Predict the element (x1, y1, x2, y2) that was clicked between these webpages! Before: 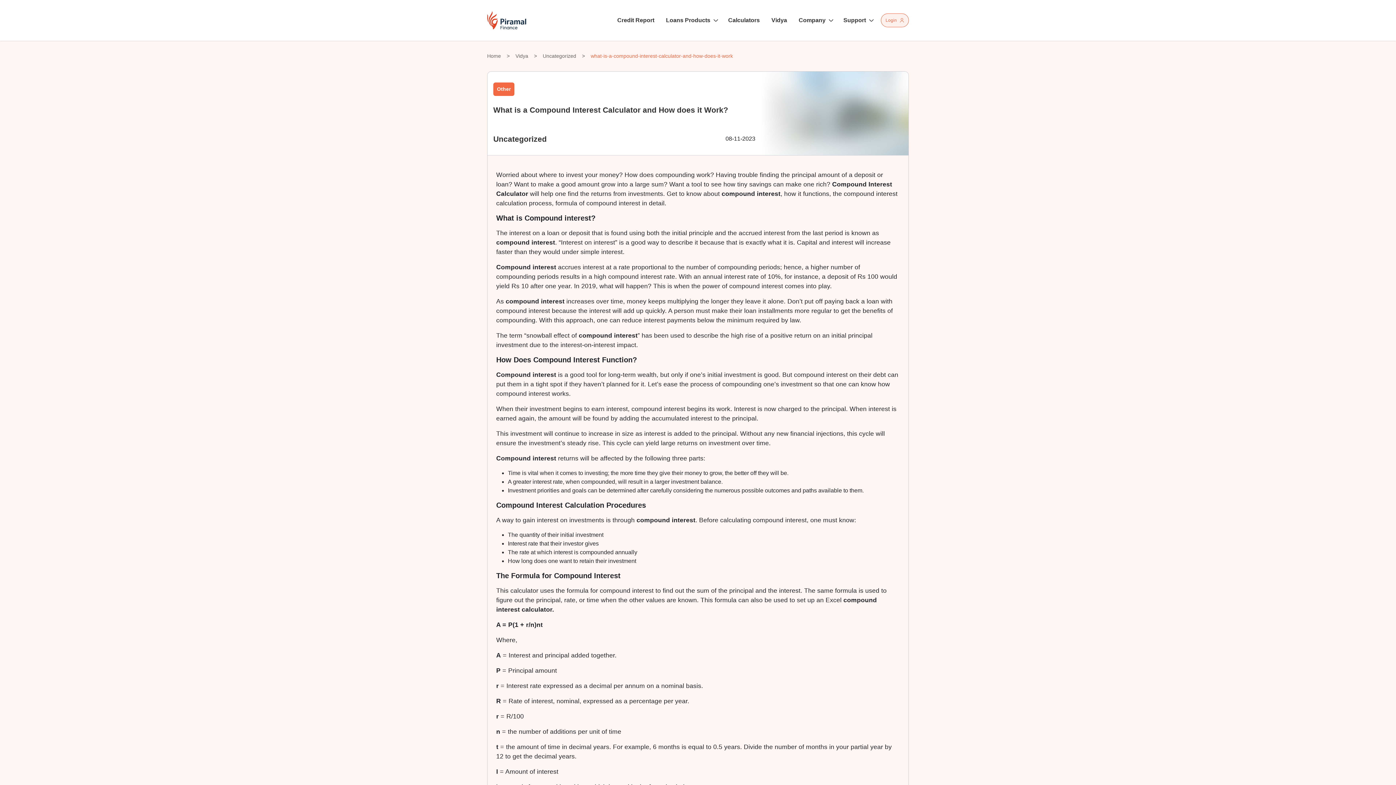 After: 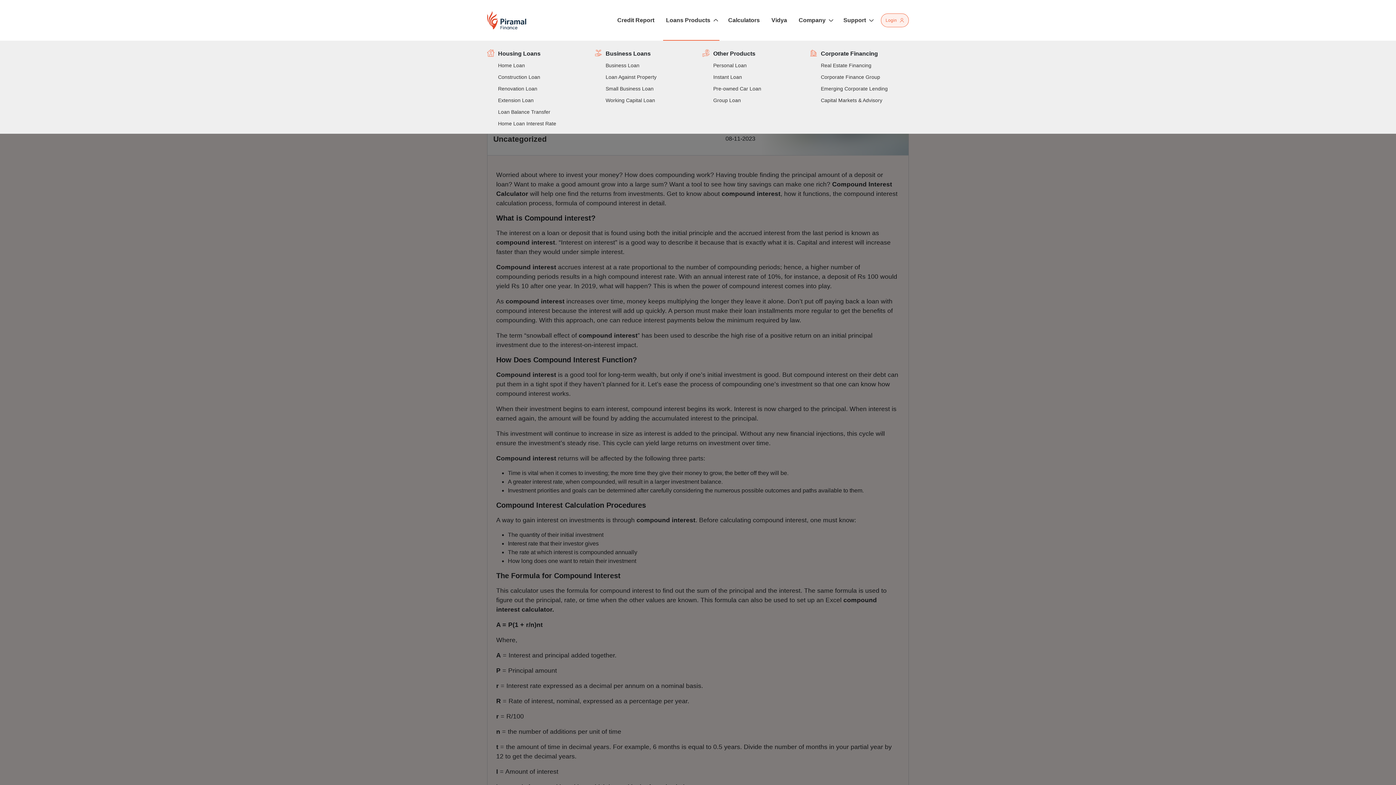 Action: label: Toggle loans Products bbox: (663, 13, 719, 27)